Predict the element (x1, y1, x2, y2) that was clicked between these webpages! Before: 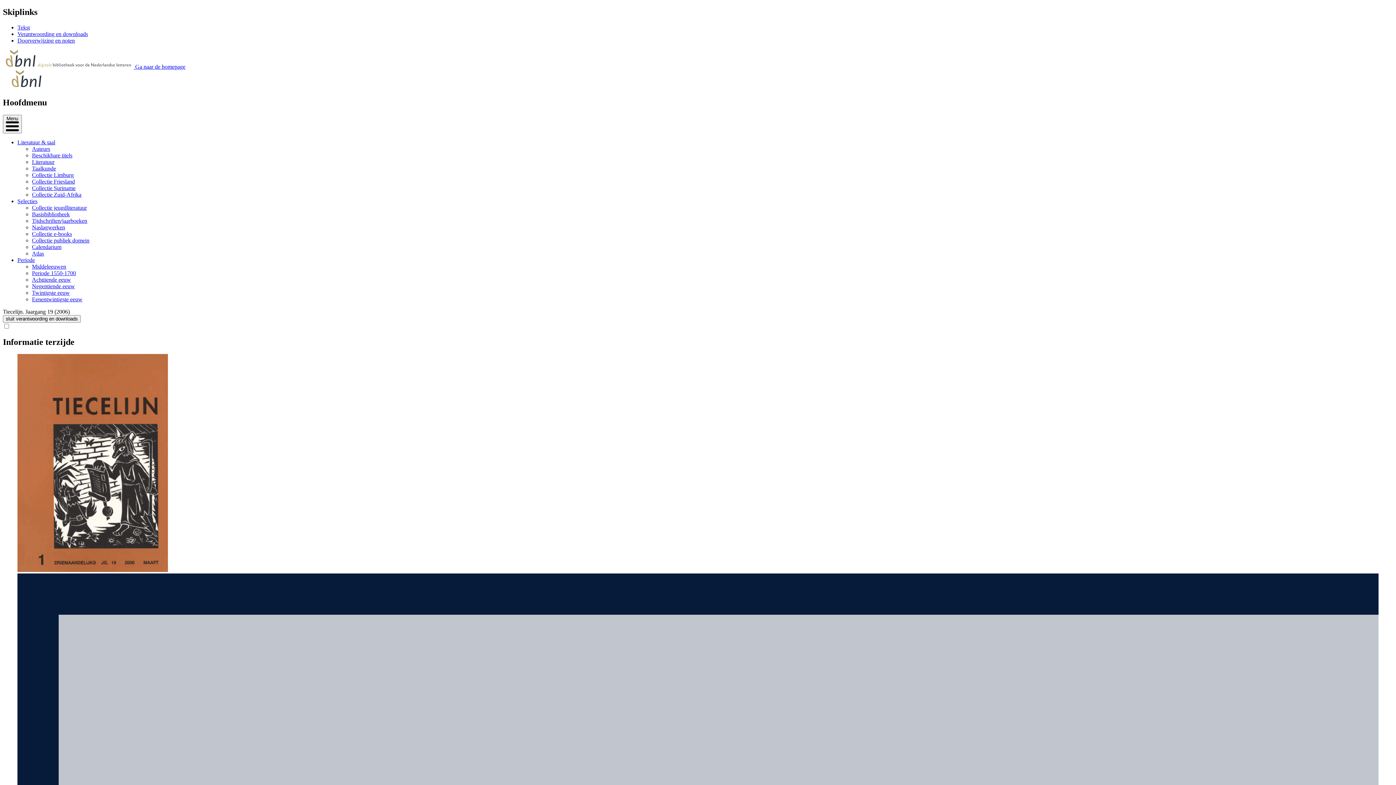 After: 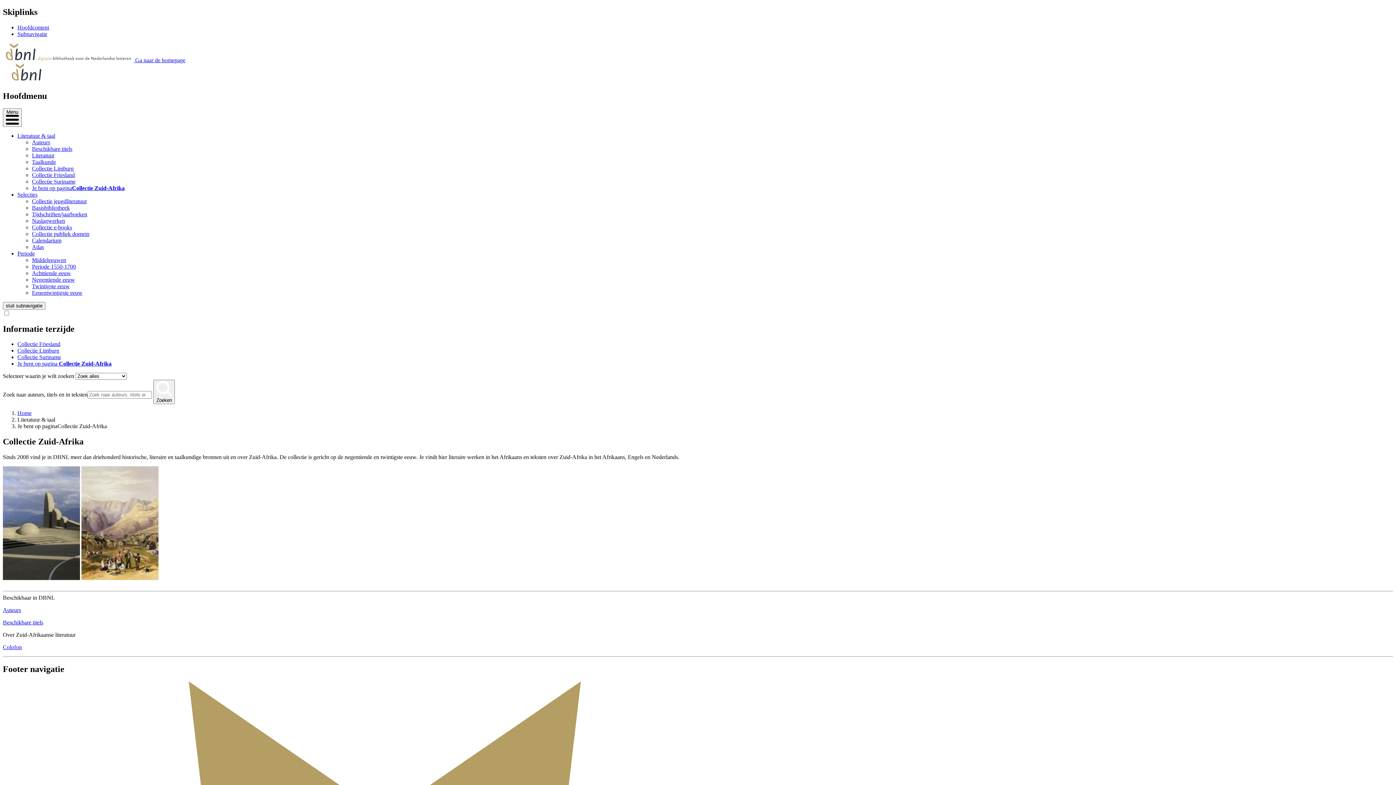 Action: bbox: (32, 191, 81, 197) label: Collectie Zuid-Afrika